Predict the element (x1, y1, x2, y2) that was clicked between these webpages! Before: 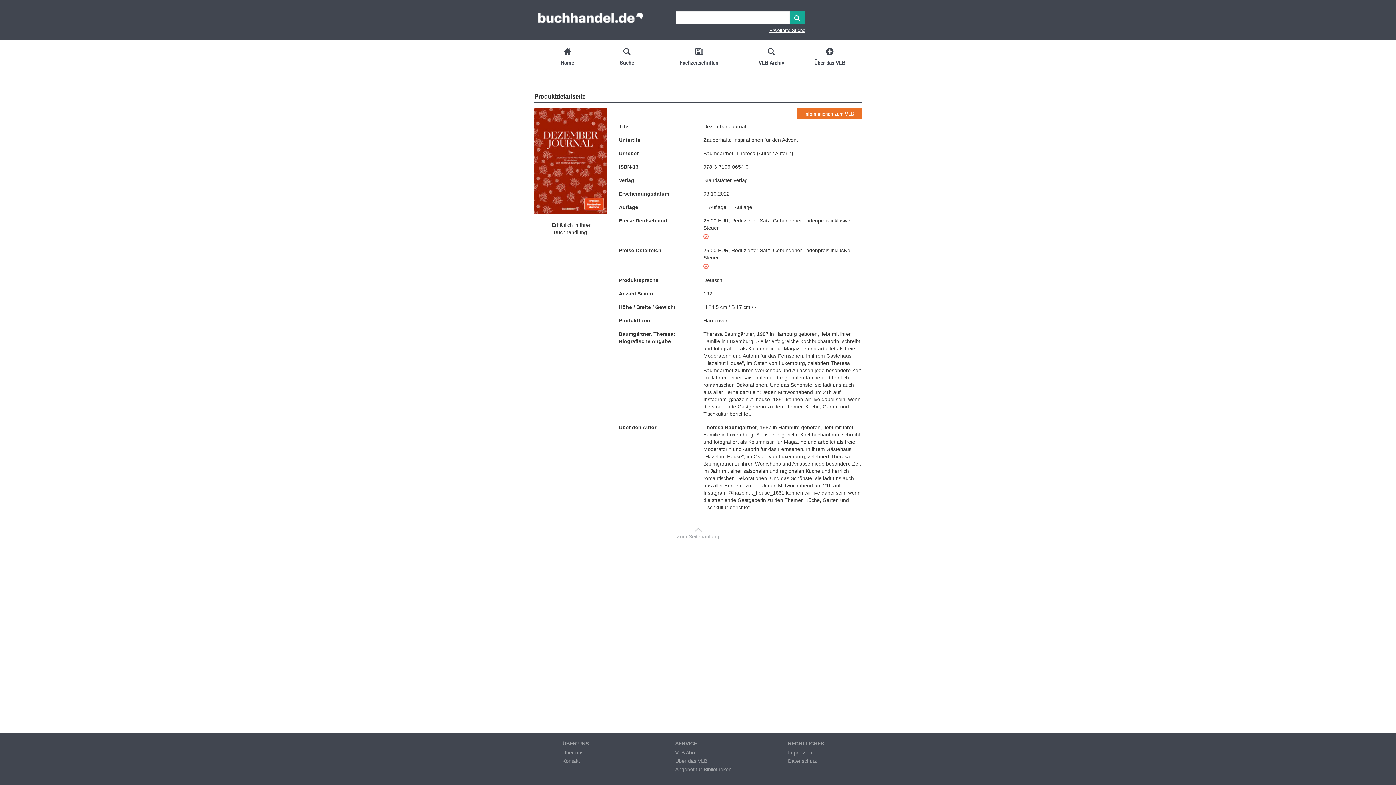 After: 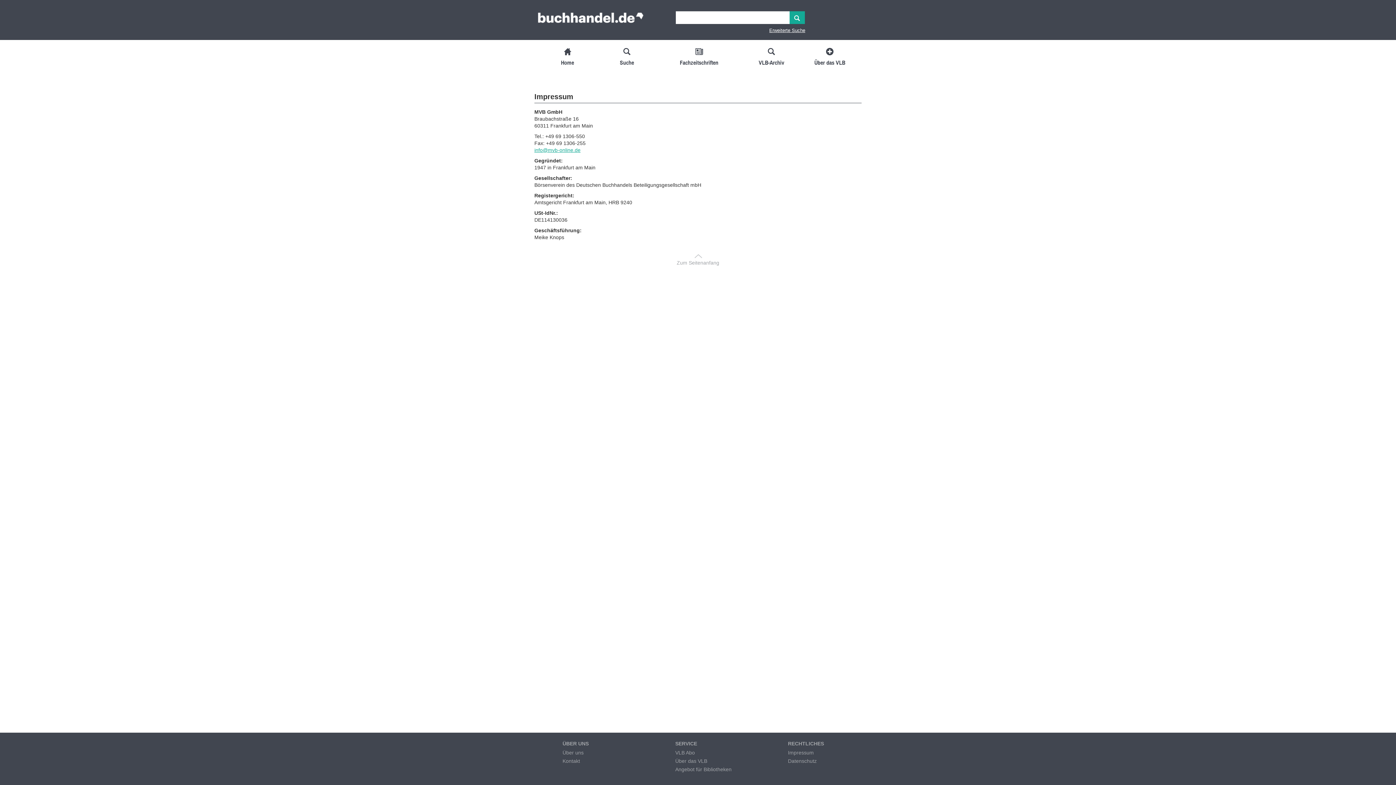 Action: label: Impressum bbox: (788, 750, 813, 756)